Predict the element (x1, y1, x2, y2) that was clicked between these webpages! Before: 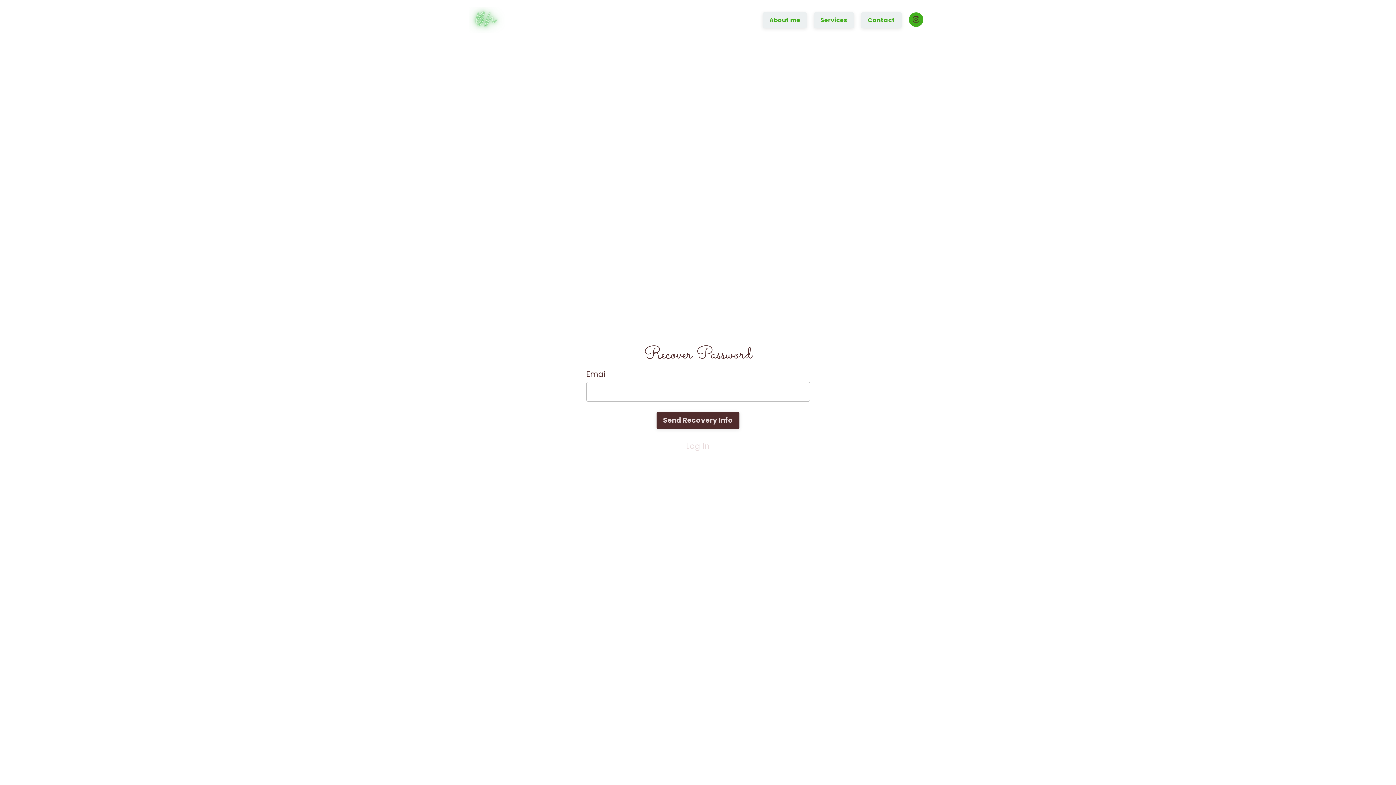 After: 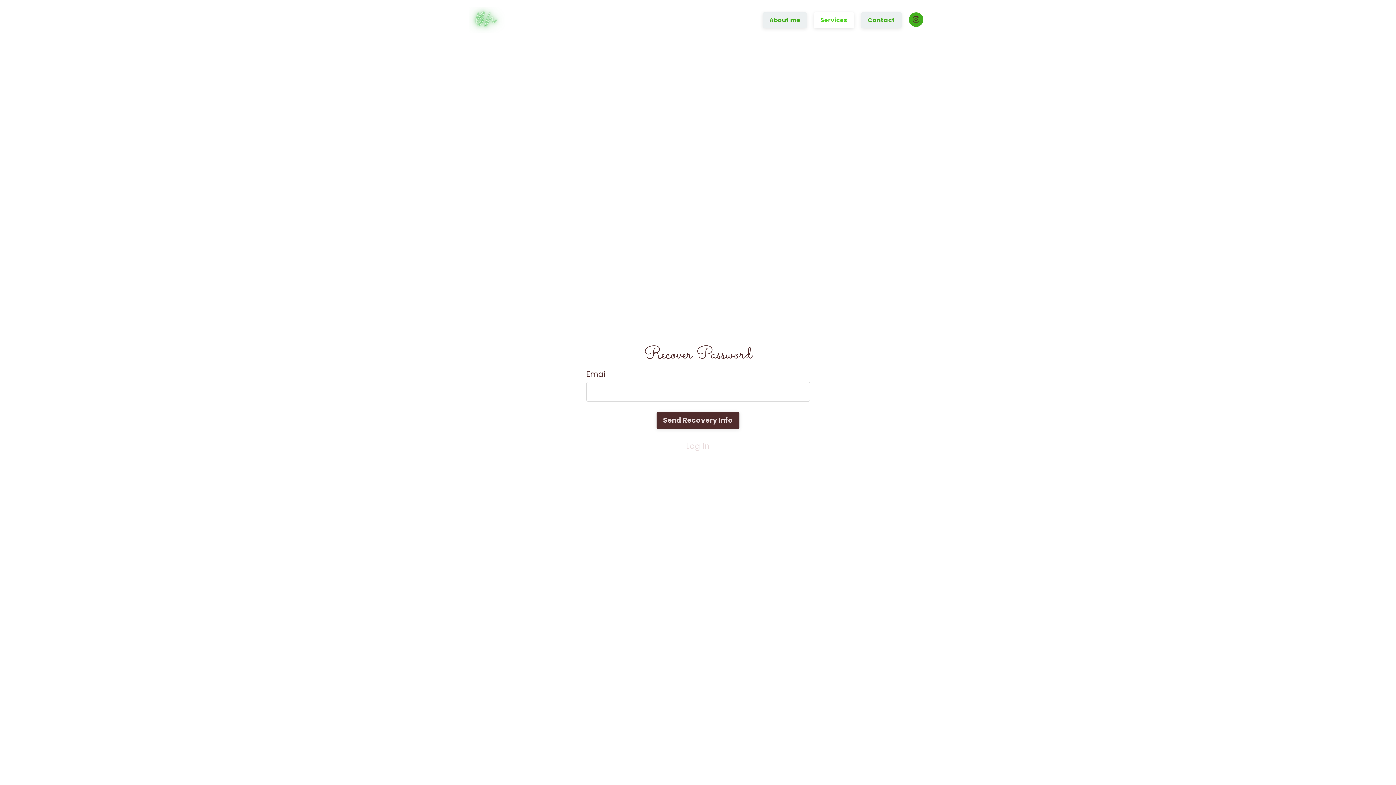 Action: label: Services bbox: (814, 12, 854, 28)